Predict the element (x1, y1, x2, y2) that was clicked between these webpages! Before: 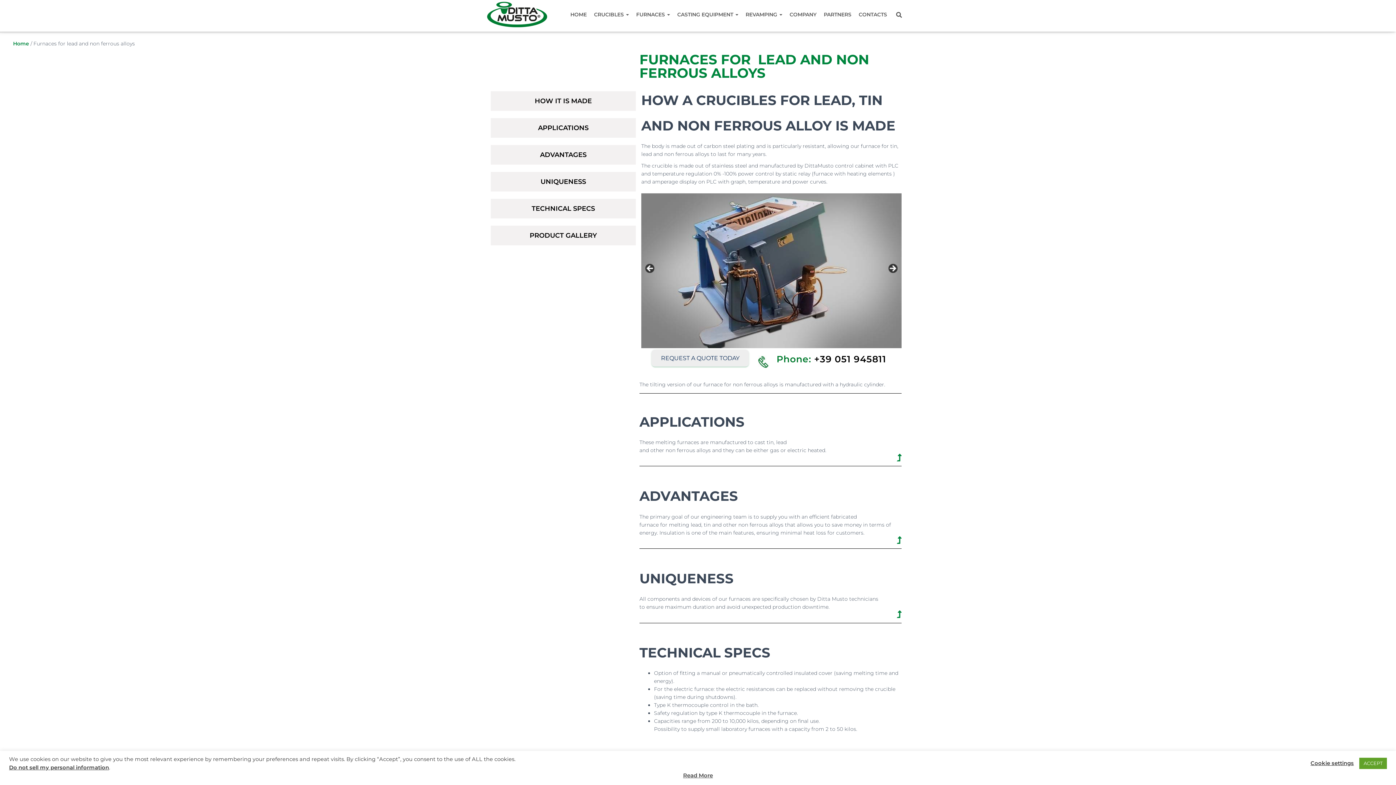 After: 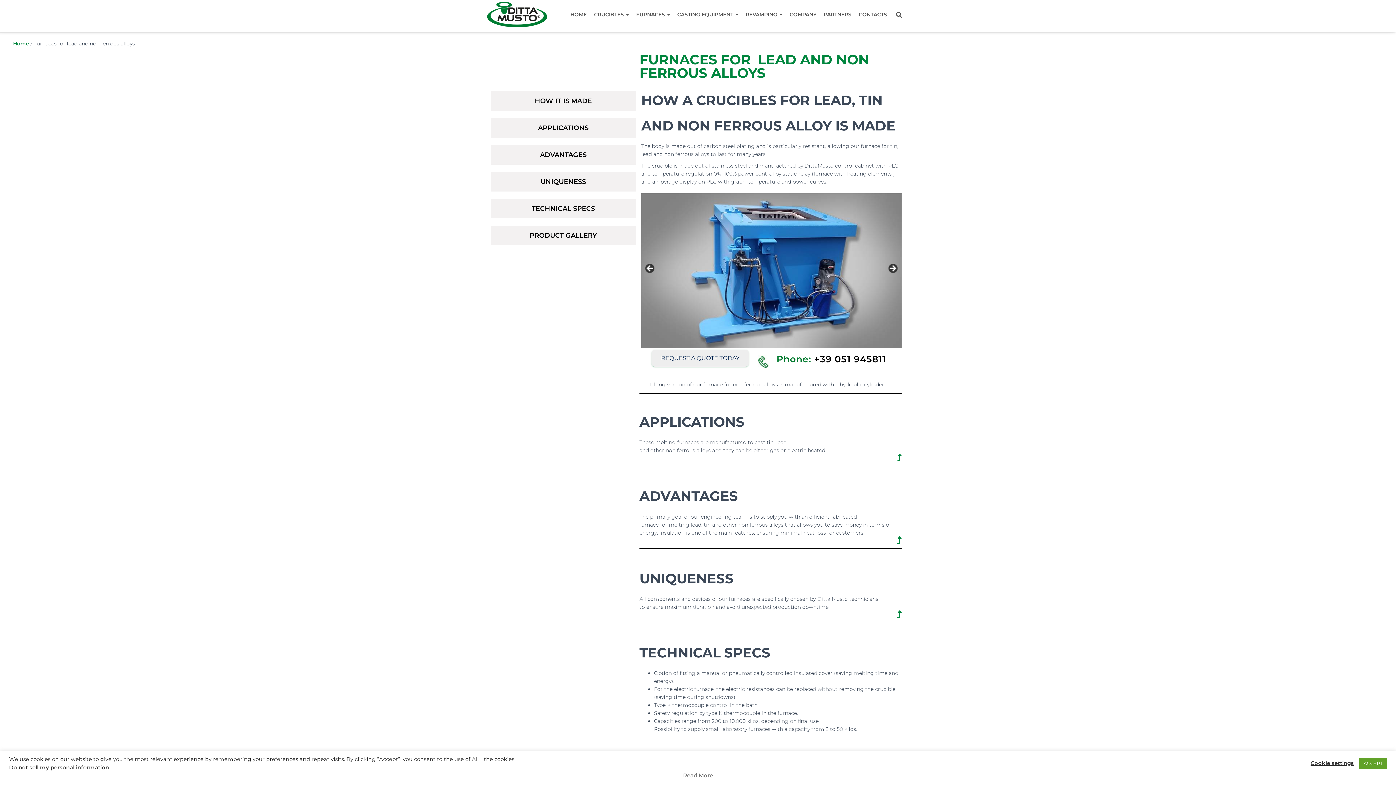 Action: label: Read More bbox: (683, 771, 713, 780)